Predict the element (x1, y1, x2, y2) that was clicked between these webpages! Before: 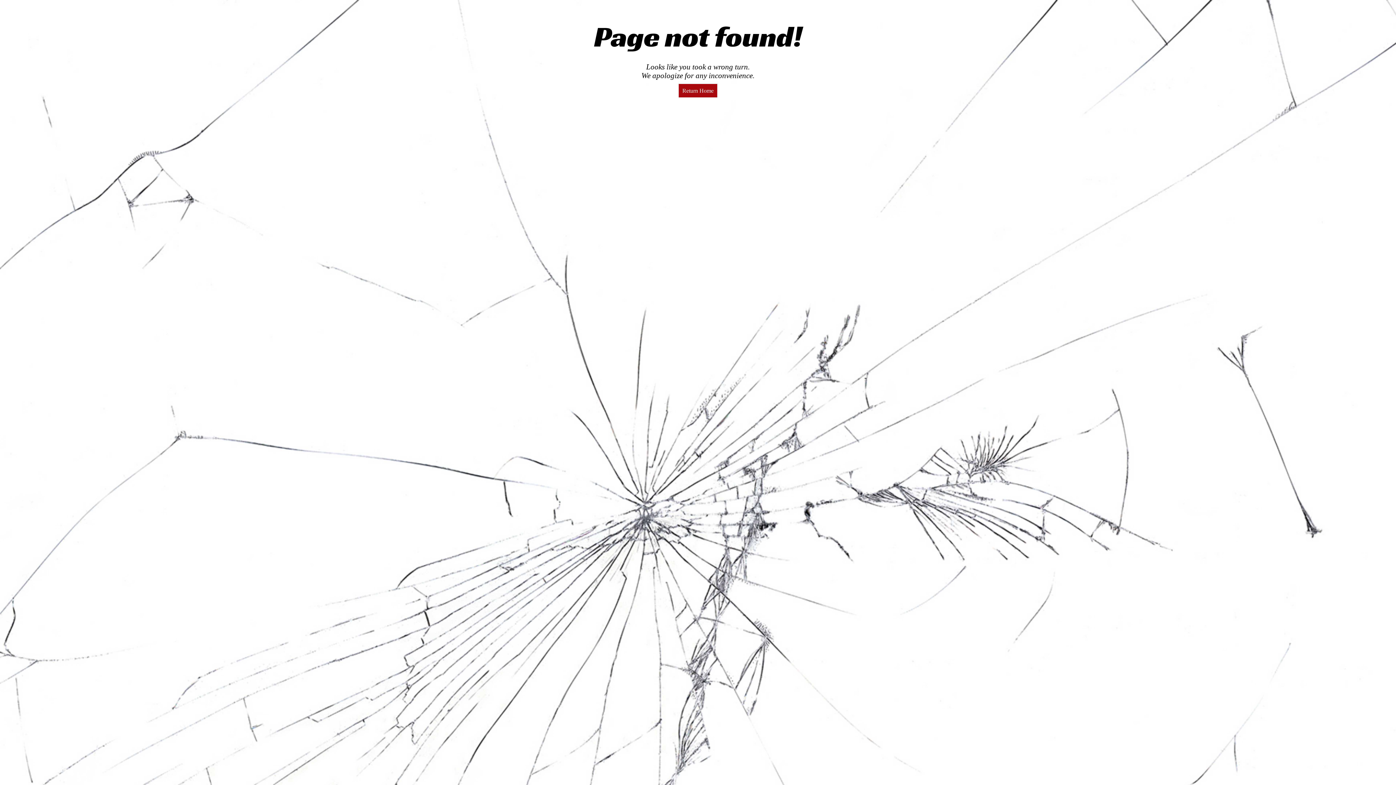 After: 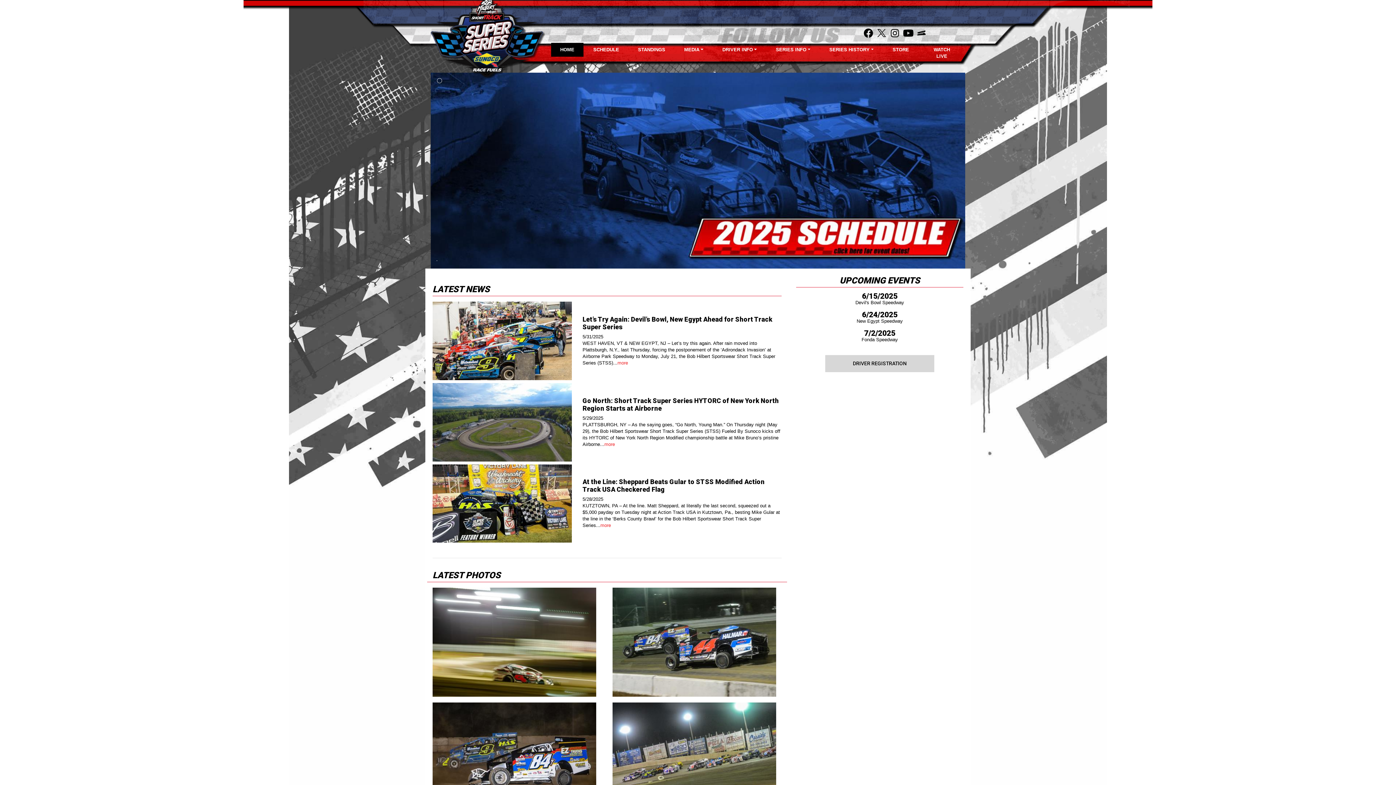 Action: bbox: (678, 83, 717, 97) label: Return Home